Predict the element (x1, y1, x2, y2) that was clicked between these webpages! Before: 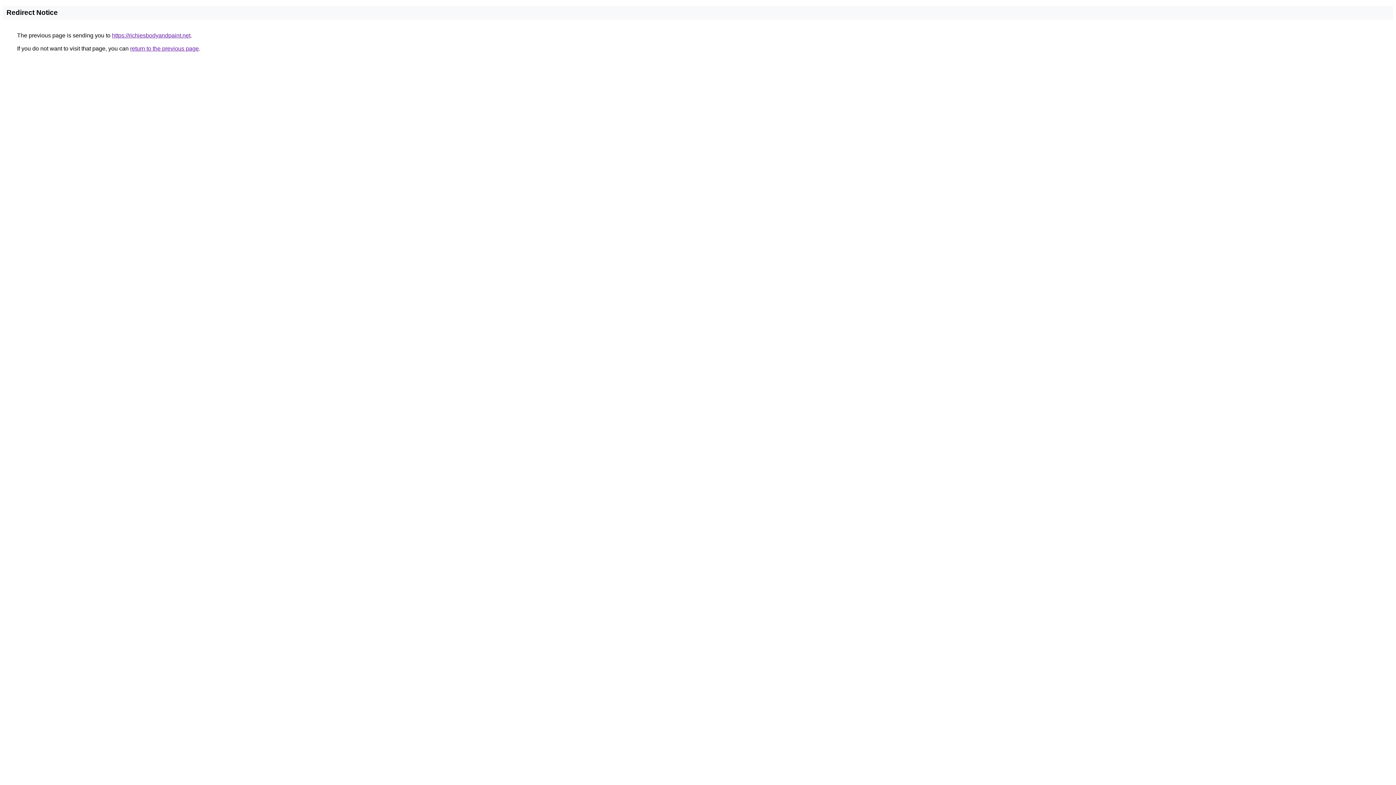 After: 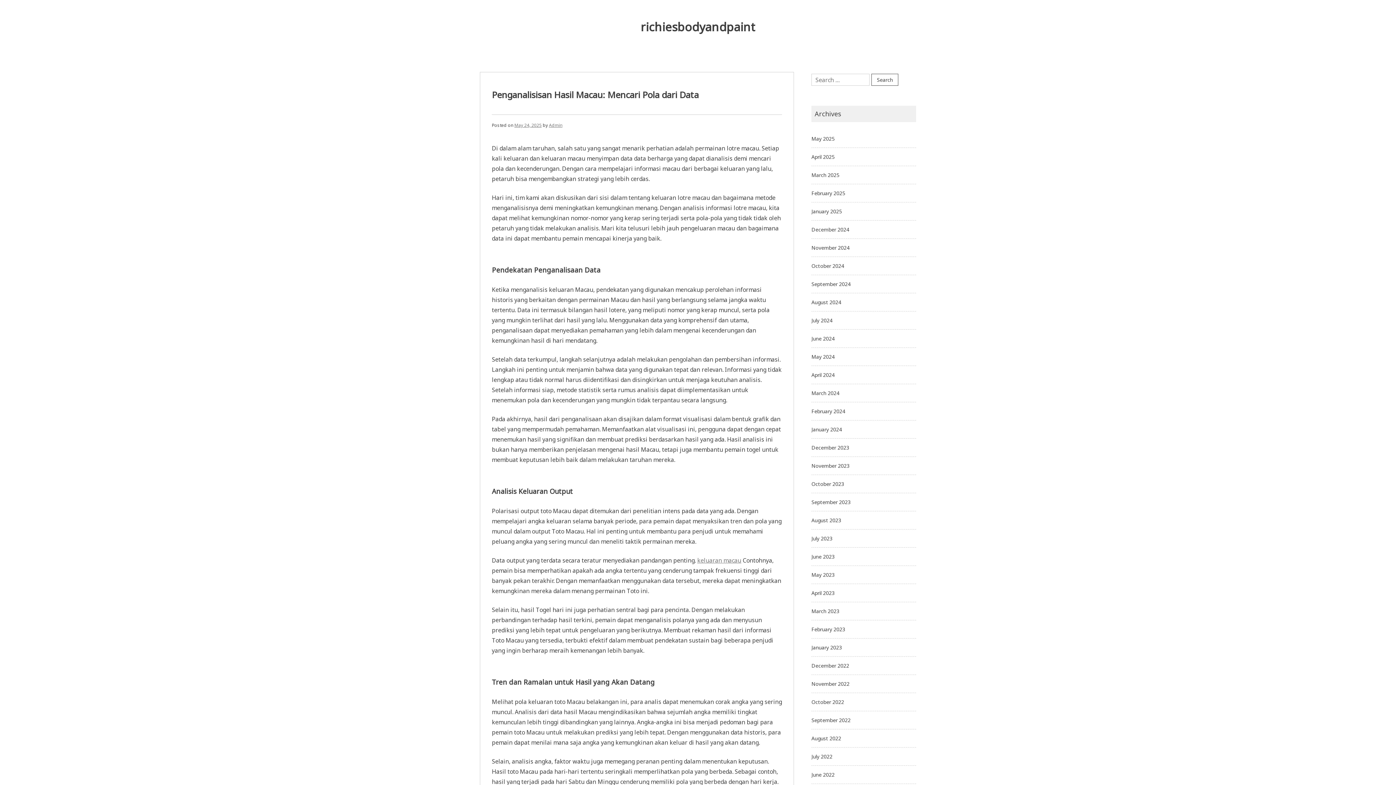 Action: bbox: (112, 32, 190, 38) label: https://richiesbodyandpaint.net